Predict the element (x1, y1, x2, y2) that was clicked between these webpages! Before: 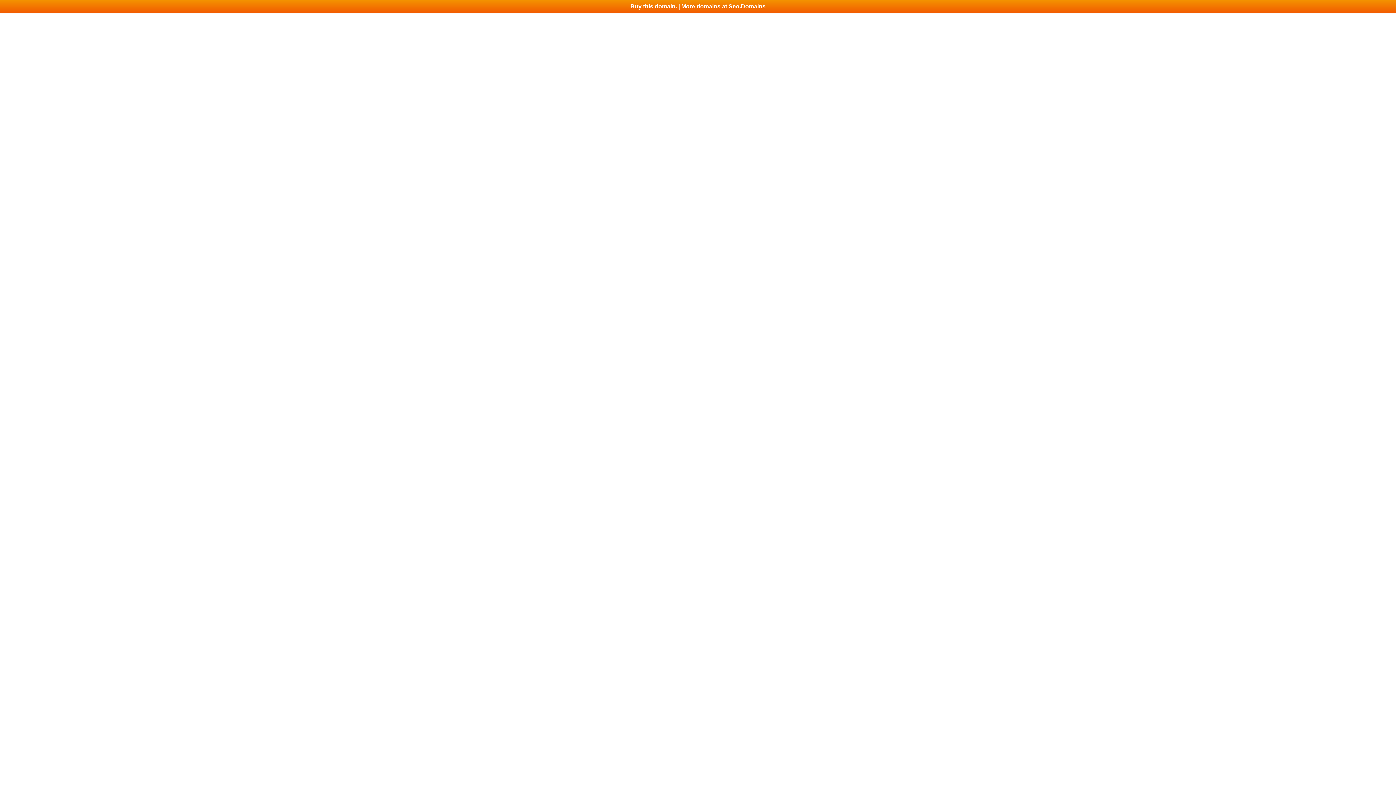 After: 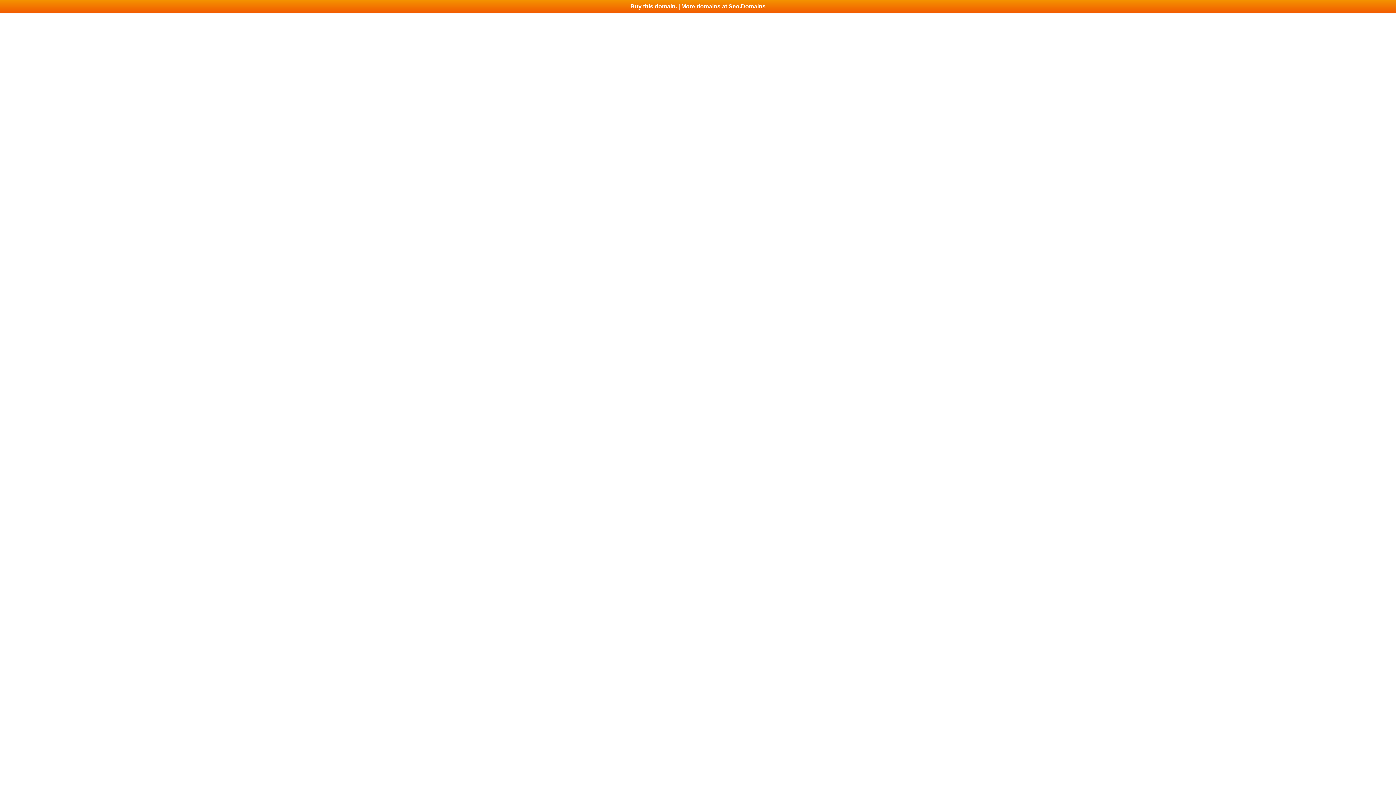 Action: label: Buy this domain. | More domains at Seo.Domains bbox: (0, 0, 1396, 13)